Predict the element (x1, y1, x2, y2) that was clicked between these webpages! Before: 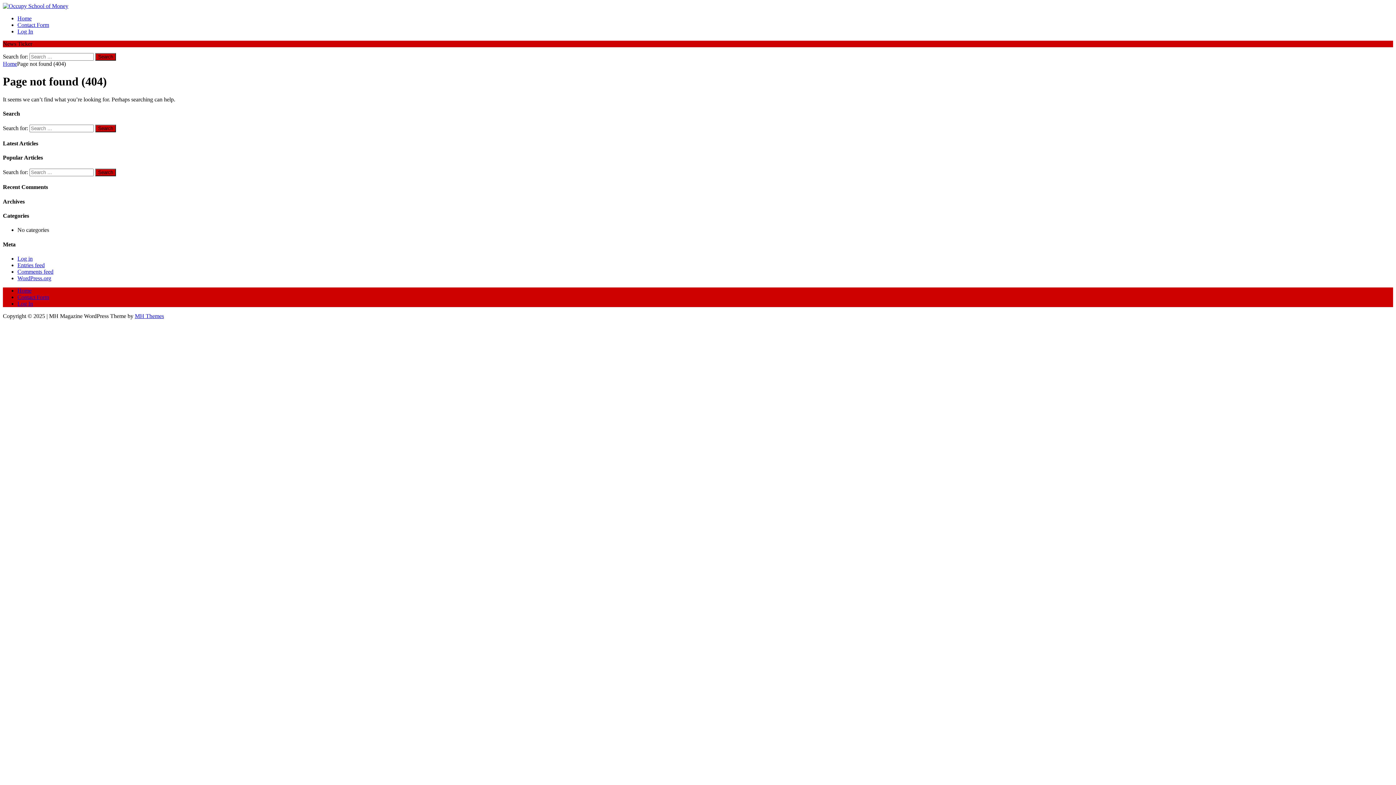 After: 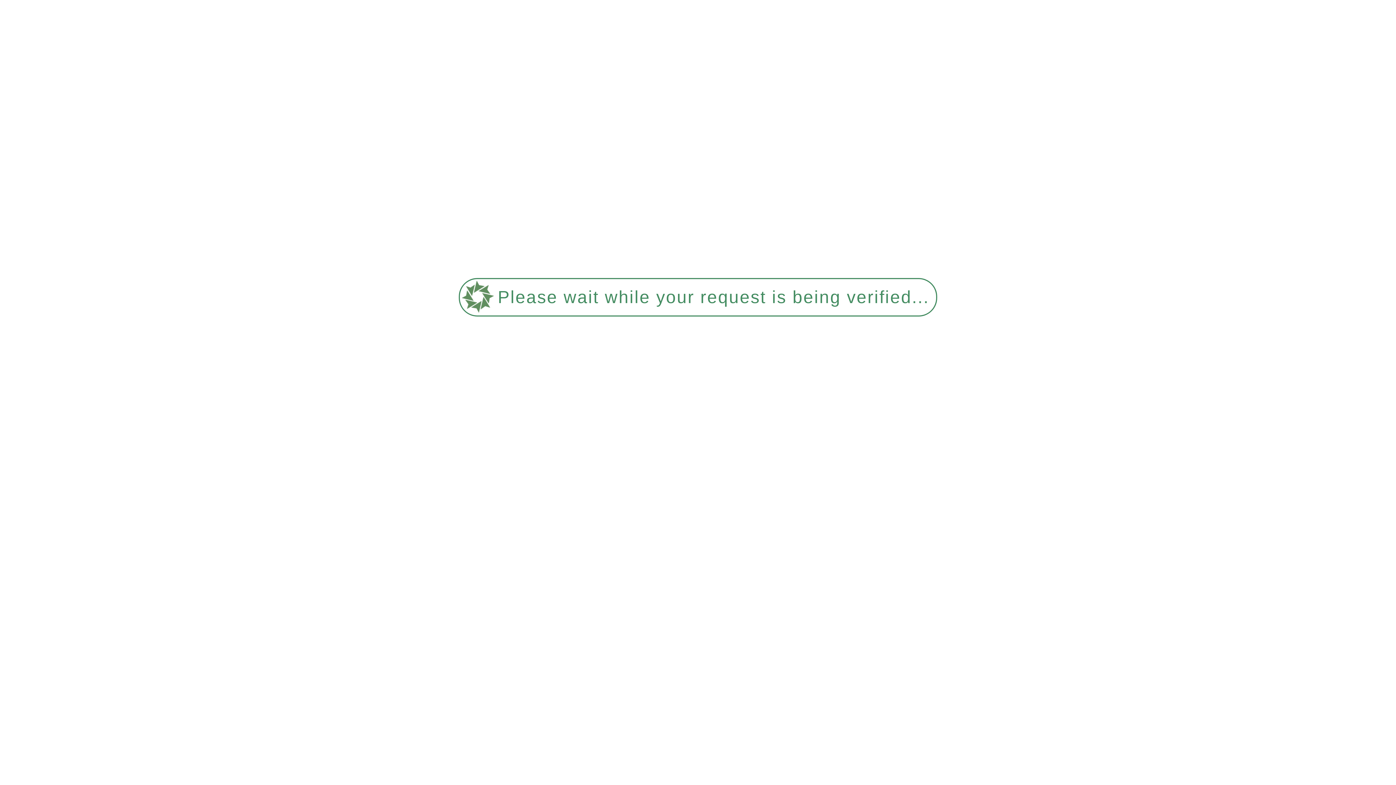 Action: label: Home bbox: (2, 60, 17, 66)